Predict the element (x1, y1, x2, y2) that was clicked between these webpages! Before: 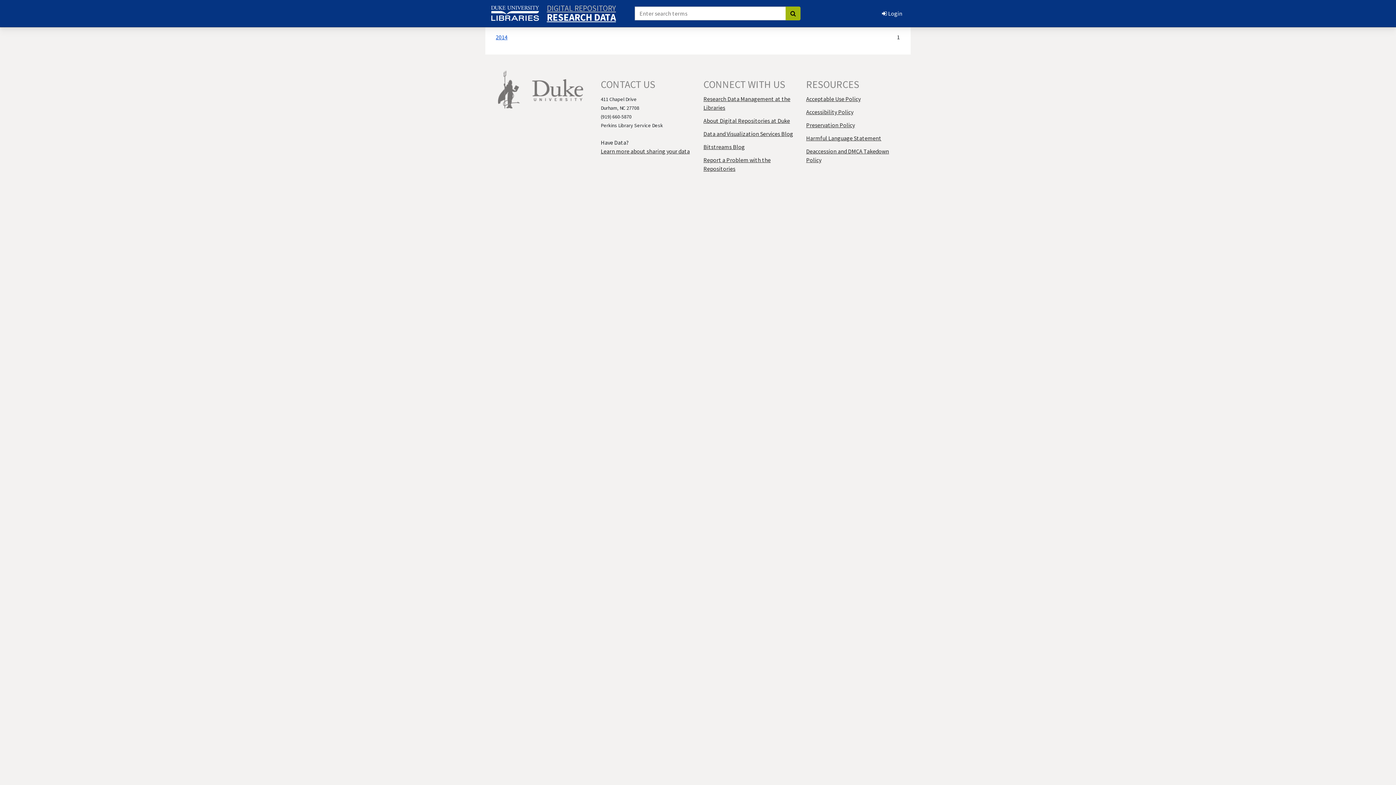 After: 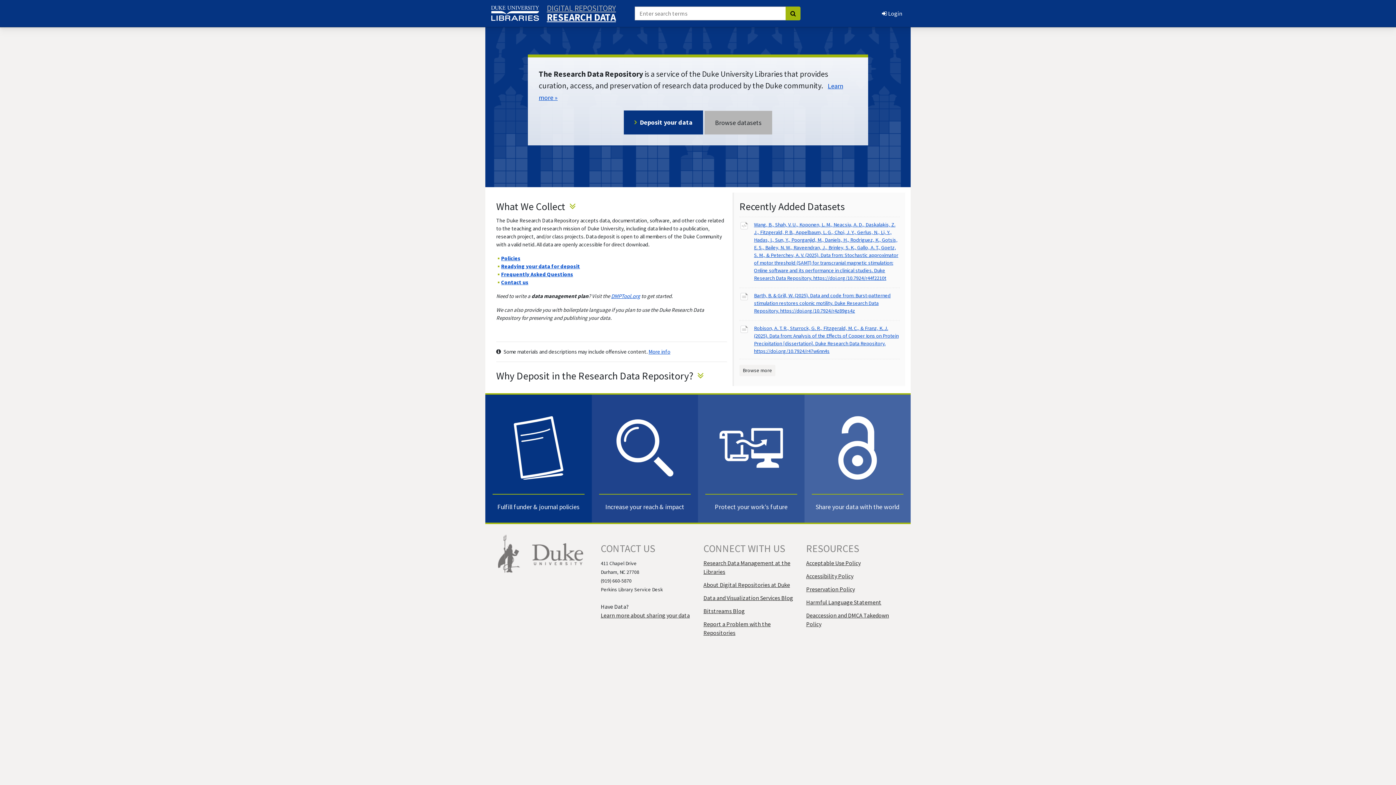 Action: bbox: (546, 13, 616, 21) label: RESEARCH DATA